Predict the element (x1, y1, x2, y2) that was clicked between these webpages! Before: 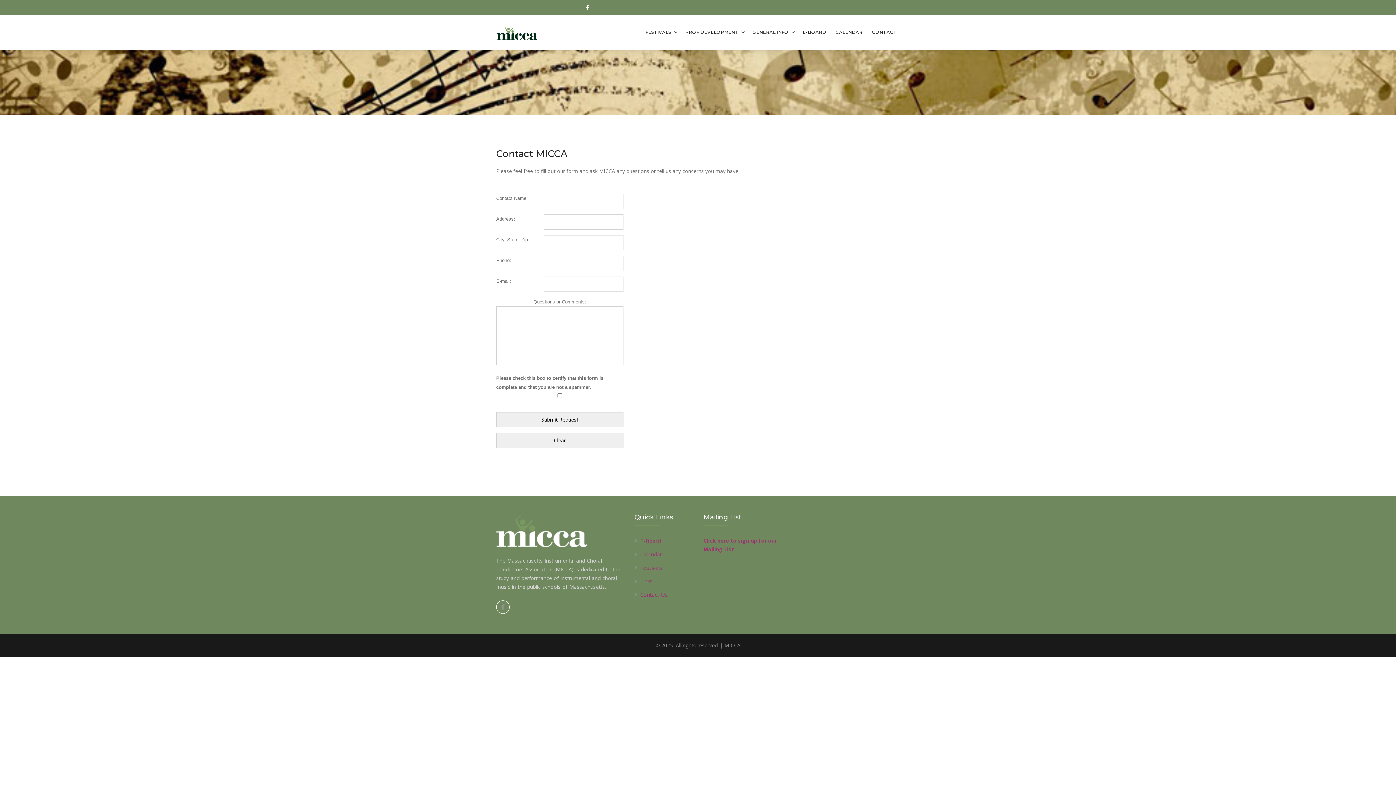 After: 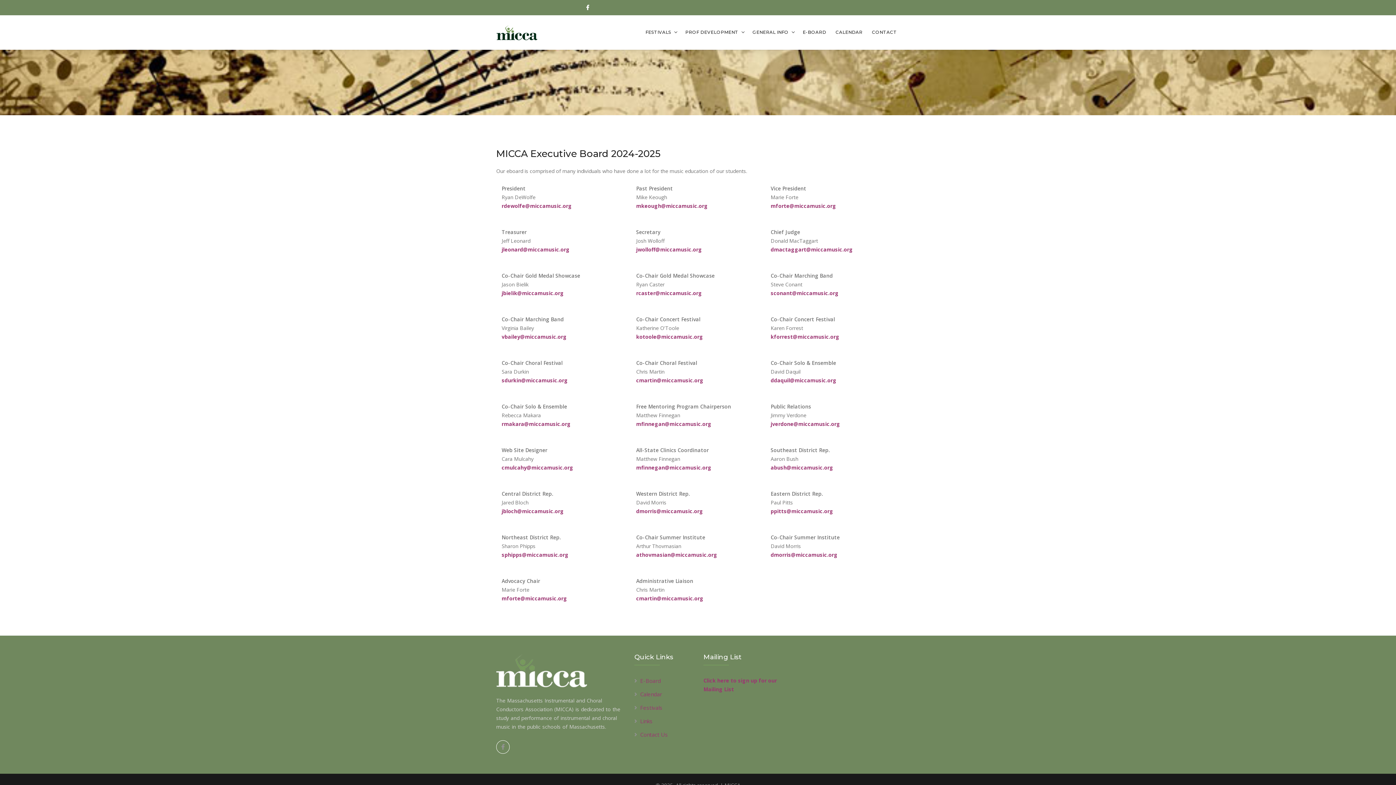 Action: label: E-BOARD bbox: (800, 20, 829, 44)